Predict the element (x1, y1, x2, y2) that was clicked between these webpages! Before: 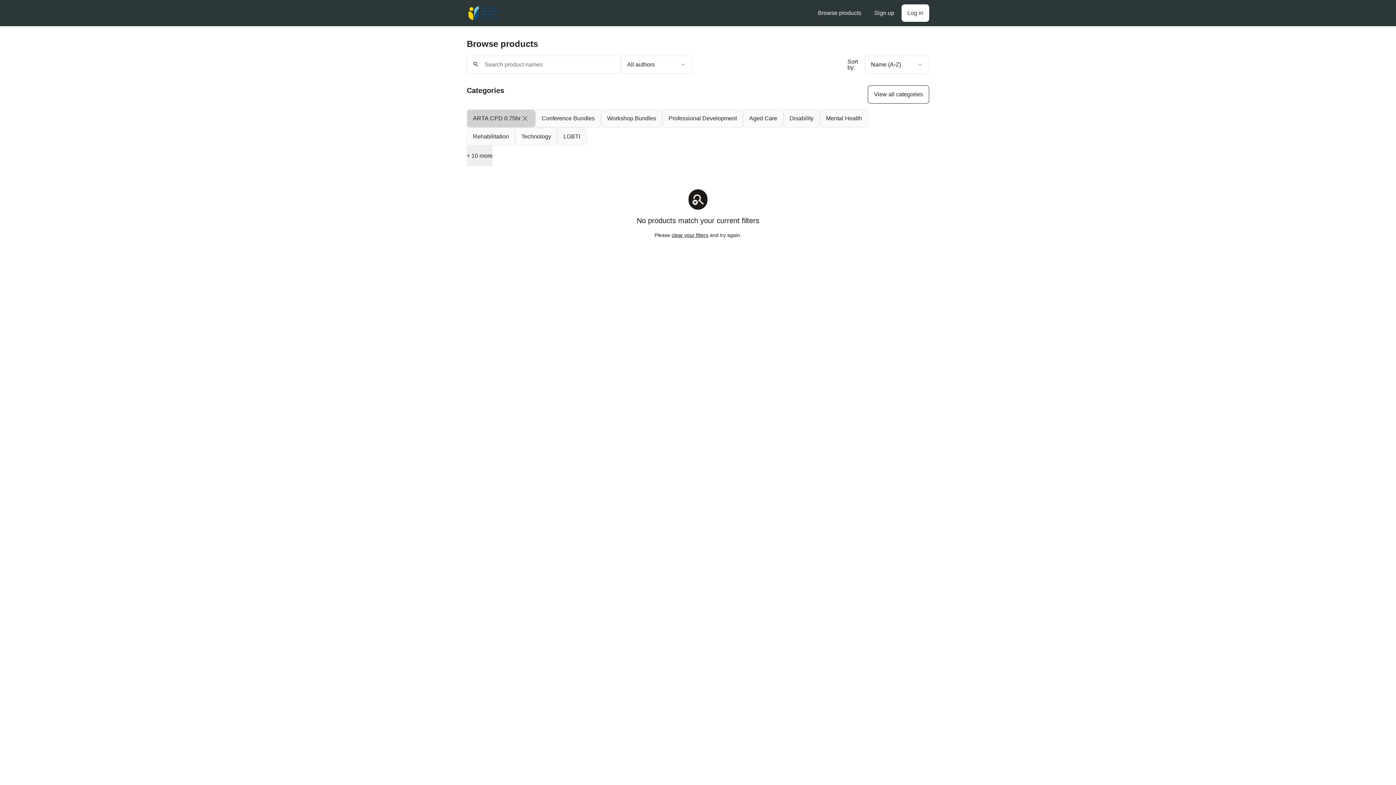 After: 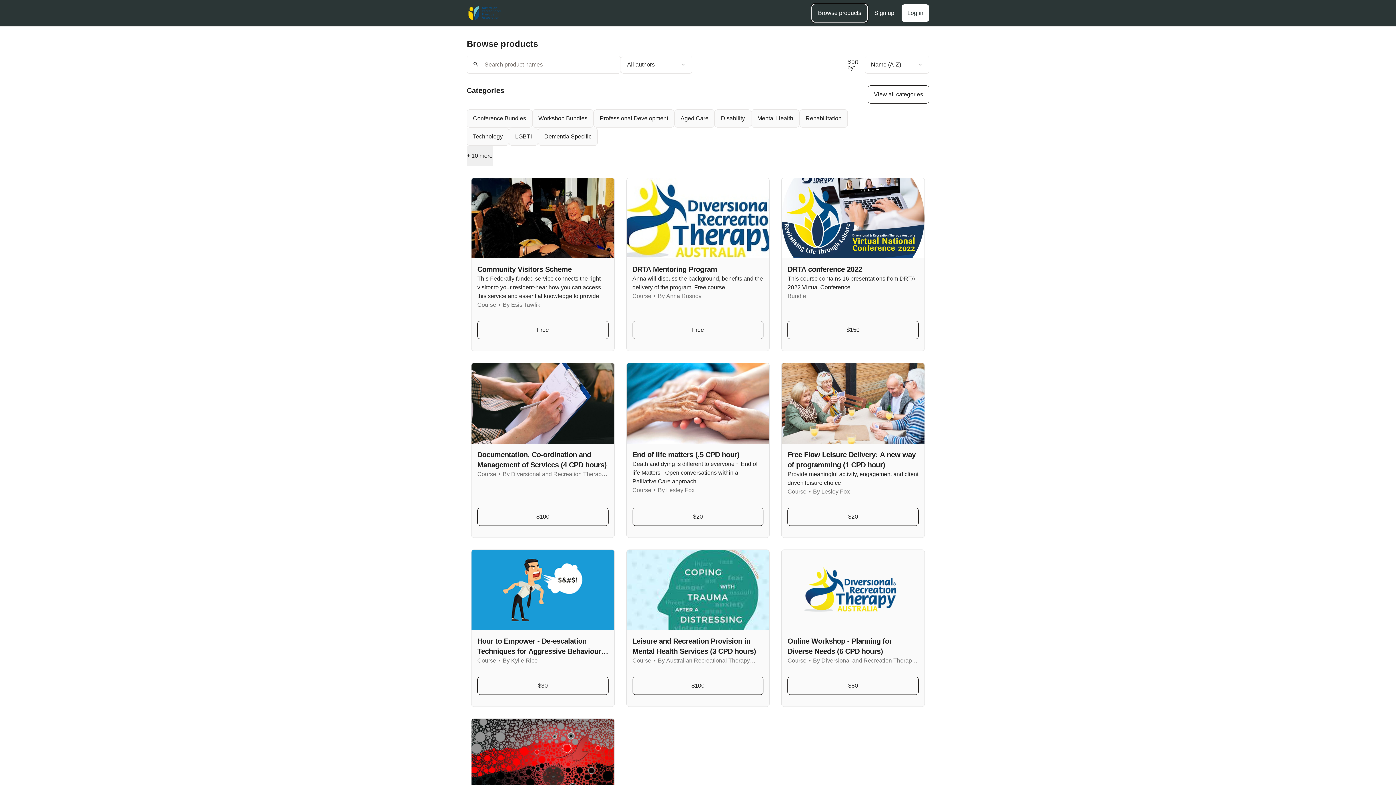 Action: bbox: (812, 4, 867, 21) label: Browse products